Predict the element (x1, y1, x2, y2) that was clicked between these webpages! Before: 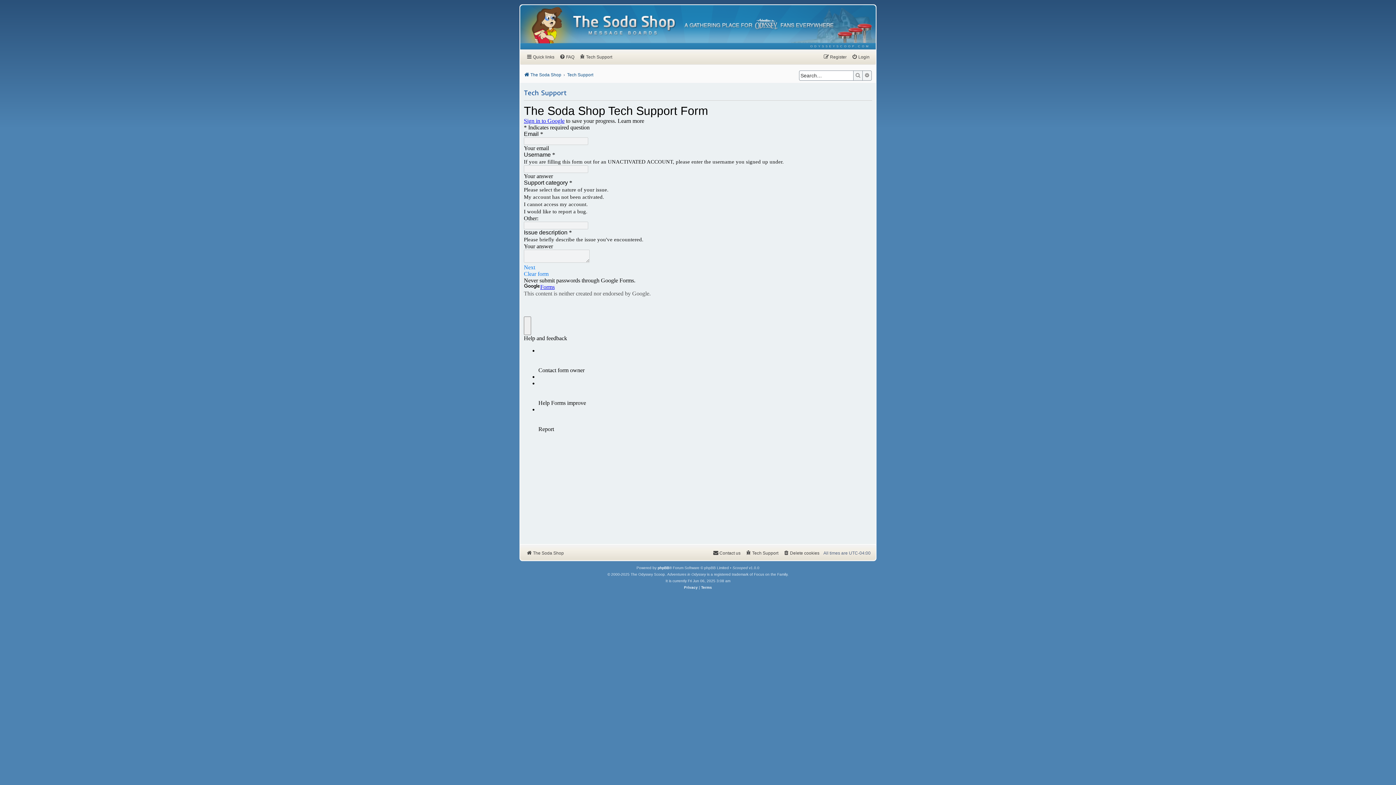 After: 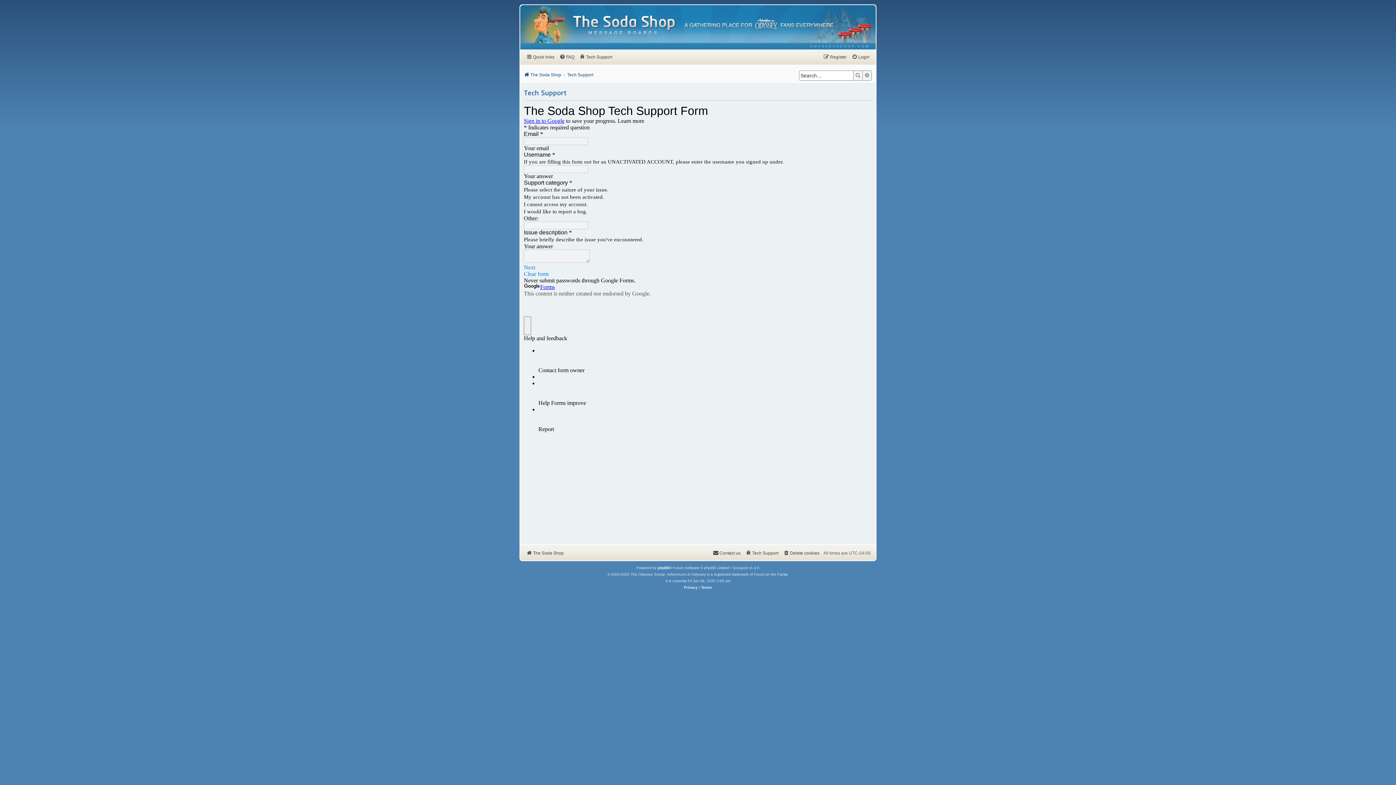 Action: bbox: (577, 51, 614, 62) label: Tech Support